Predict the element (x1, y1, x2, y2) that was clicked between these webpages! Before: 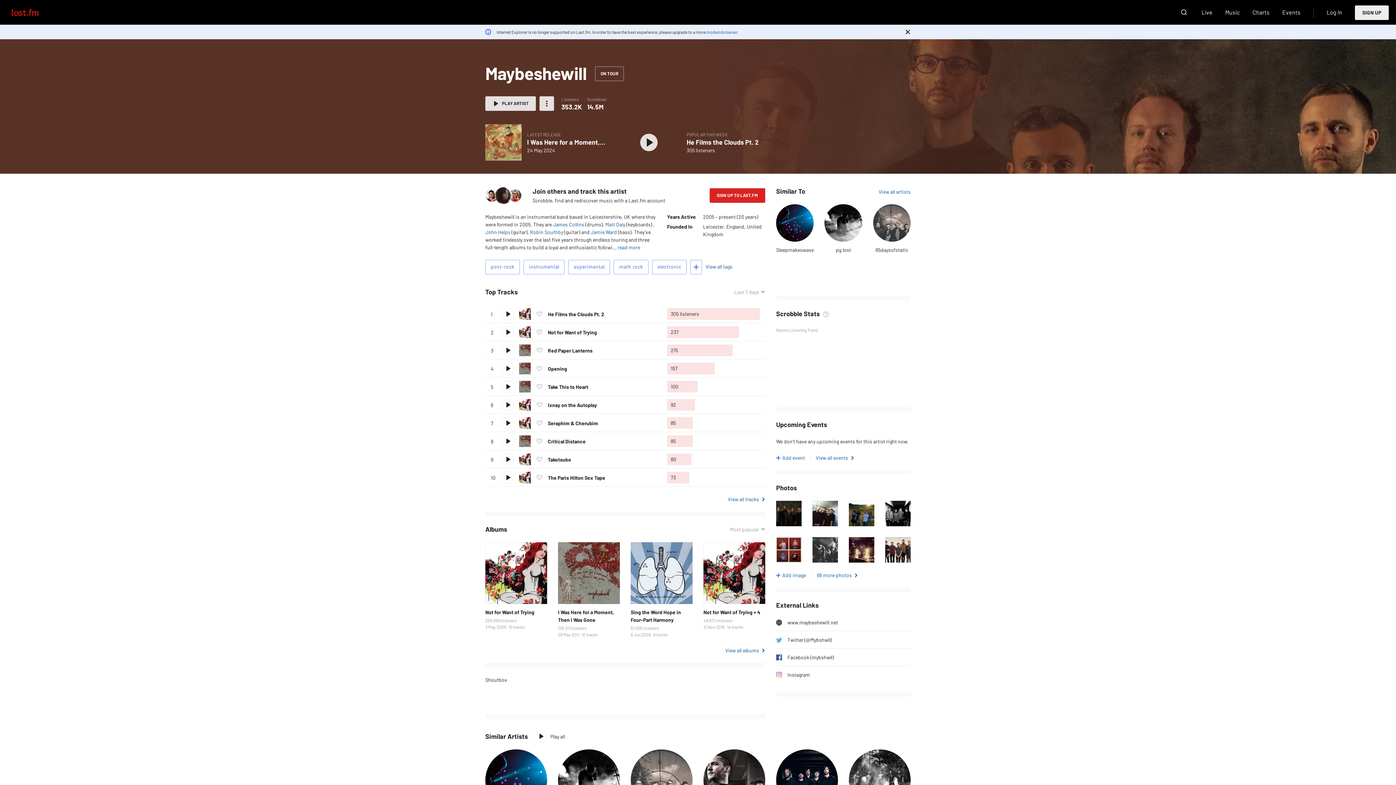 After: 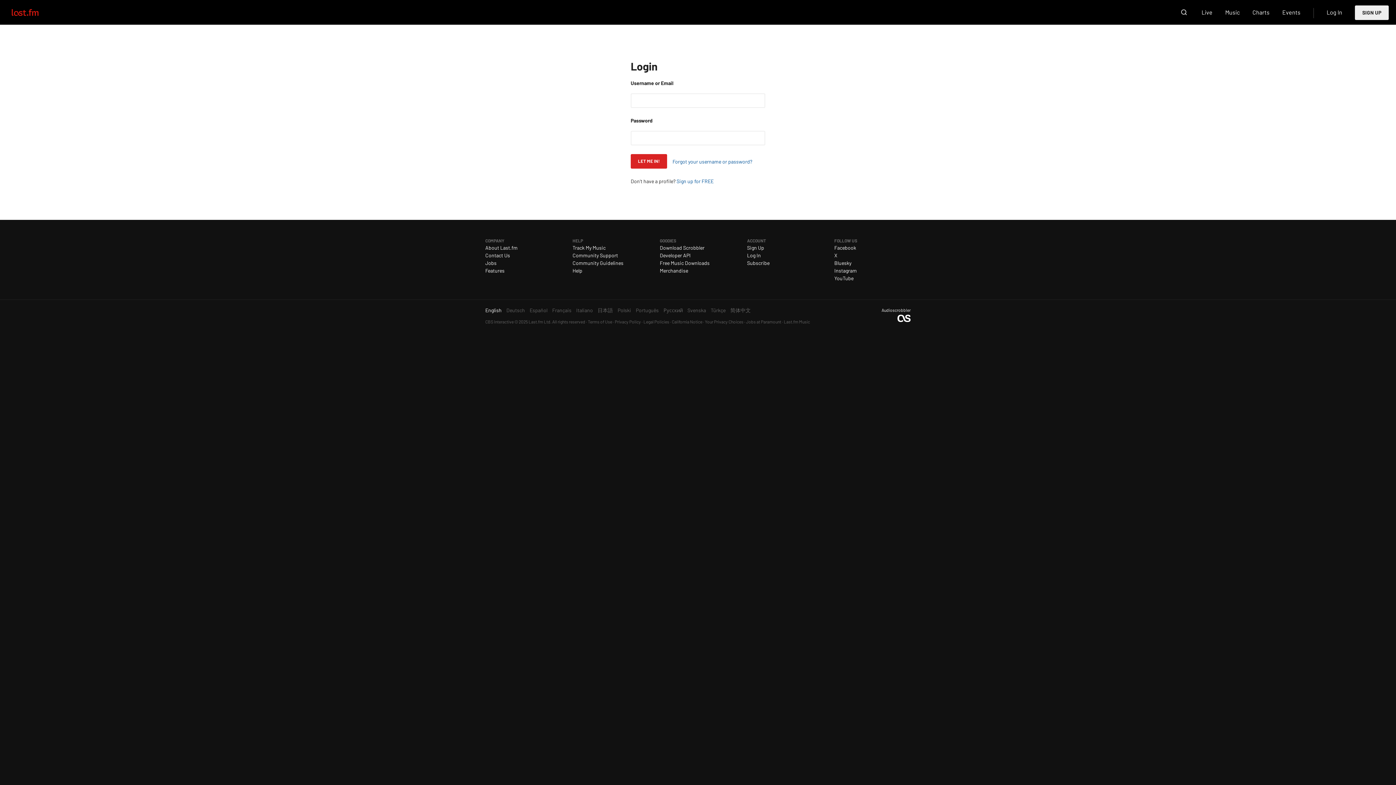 Action: bbox: (533, 381, 545, 392) label: Love this track